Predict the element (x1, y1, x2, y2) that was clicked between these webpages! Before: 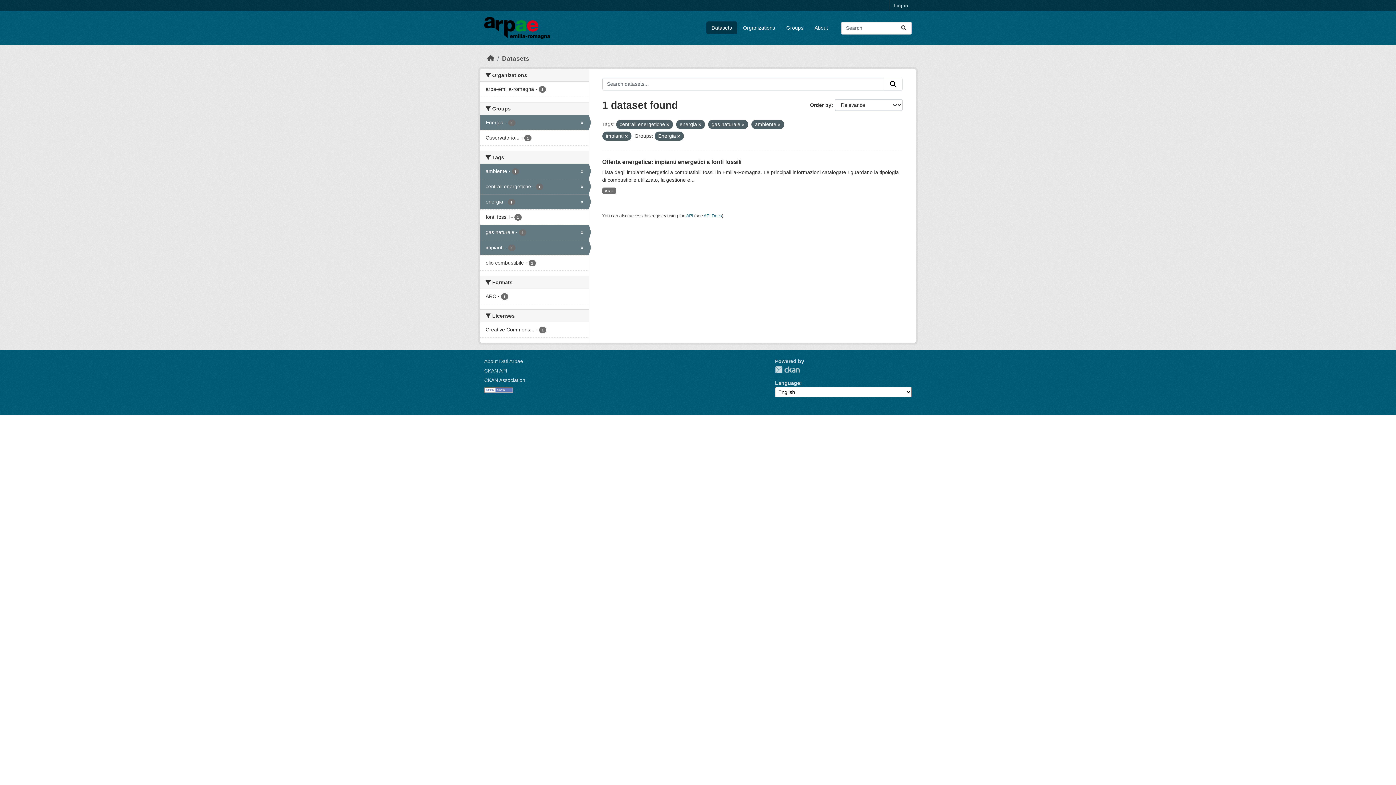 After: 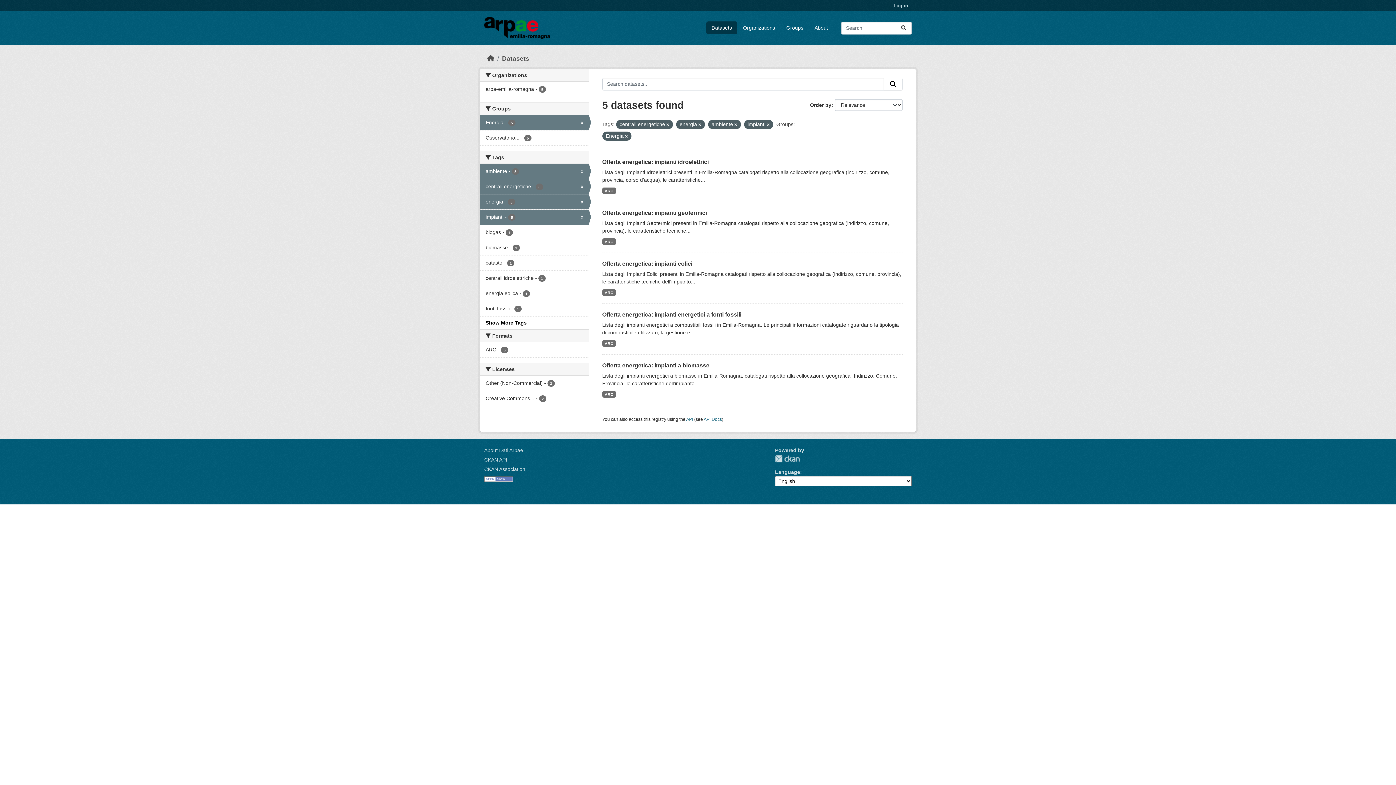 Action: bbox: (480, 225, 588, 240) label: gas naturale - 1
x